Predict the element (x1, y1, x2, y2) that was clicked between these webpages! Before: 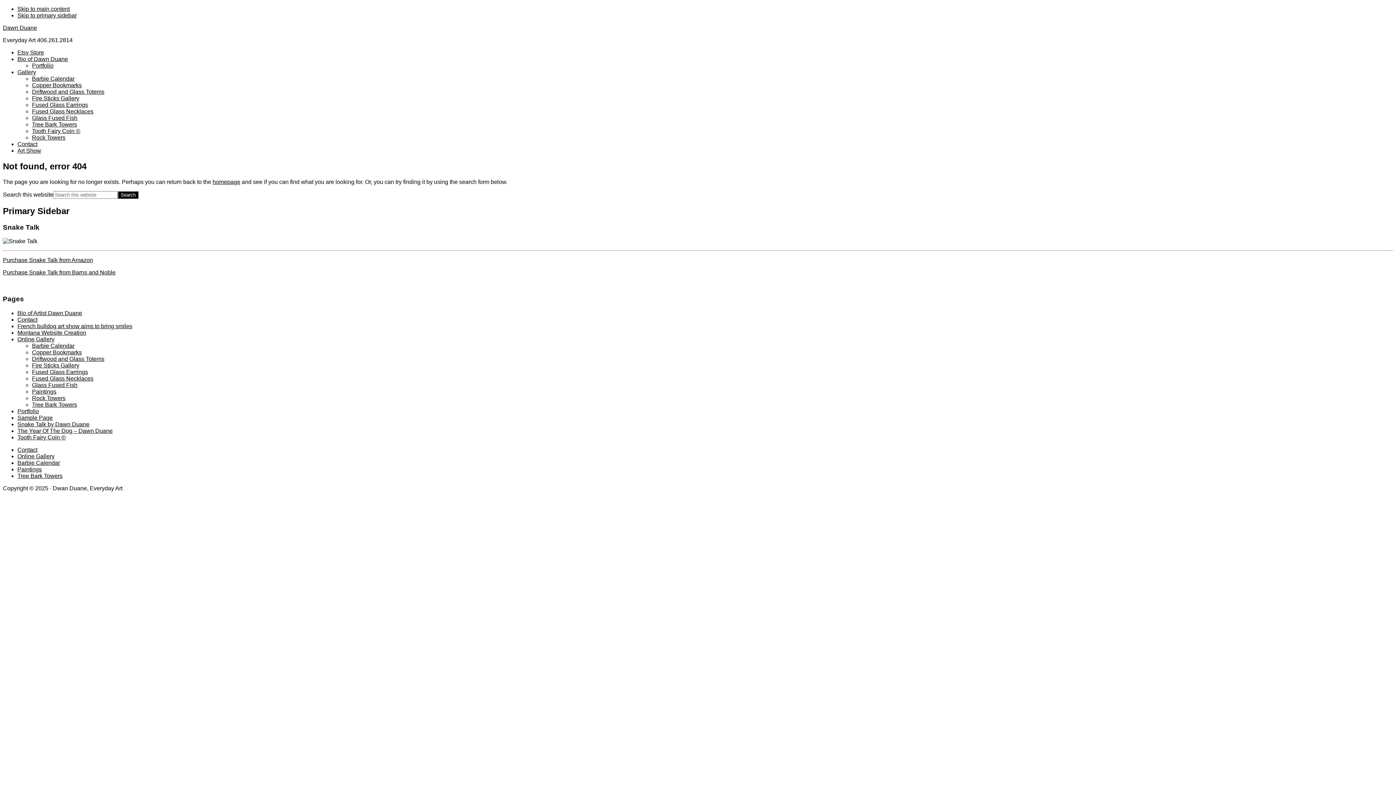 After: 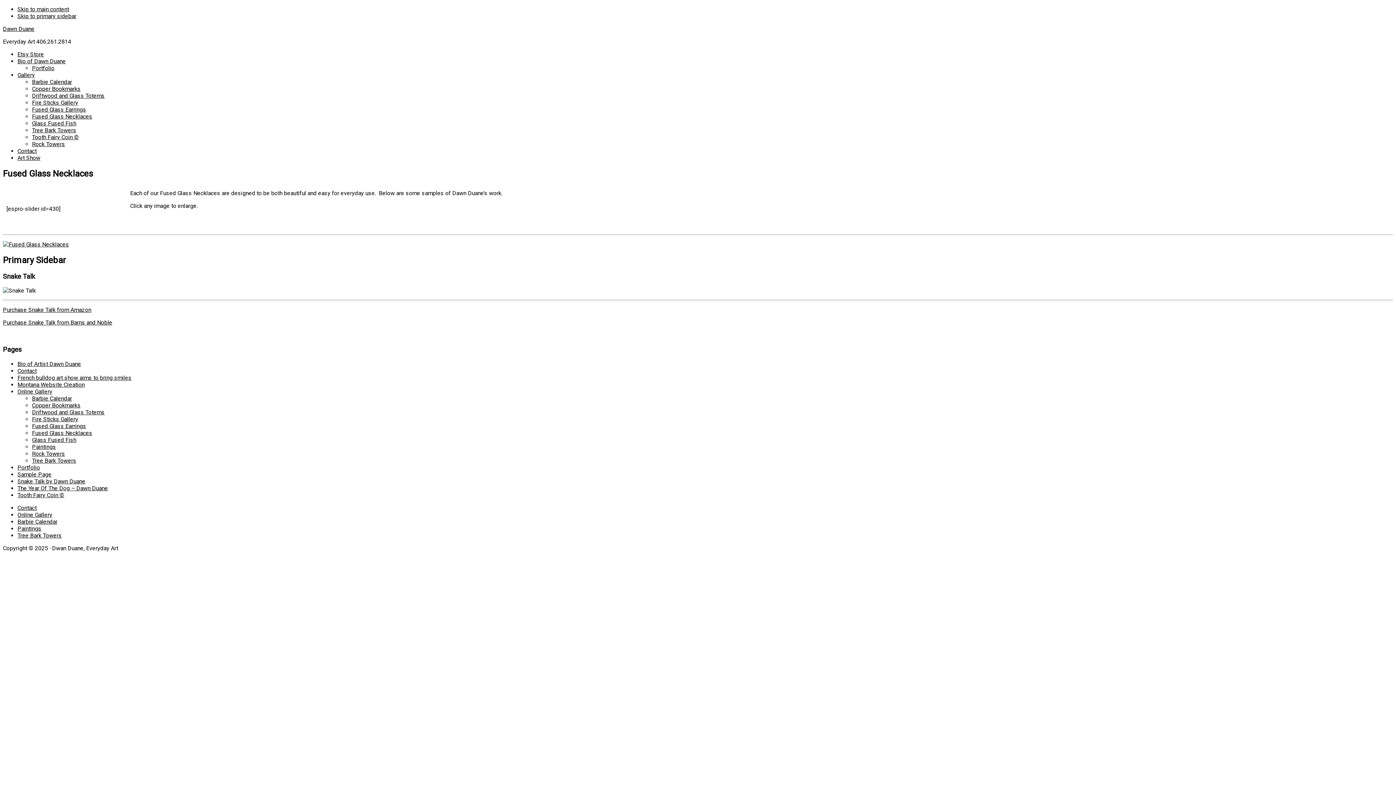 Action: bbox: (32, 108, 93, 114) label: Fused Glass Necklaces